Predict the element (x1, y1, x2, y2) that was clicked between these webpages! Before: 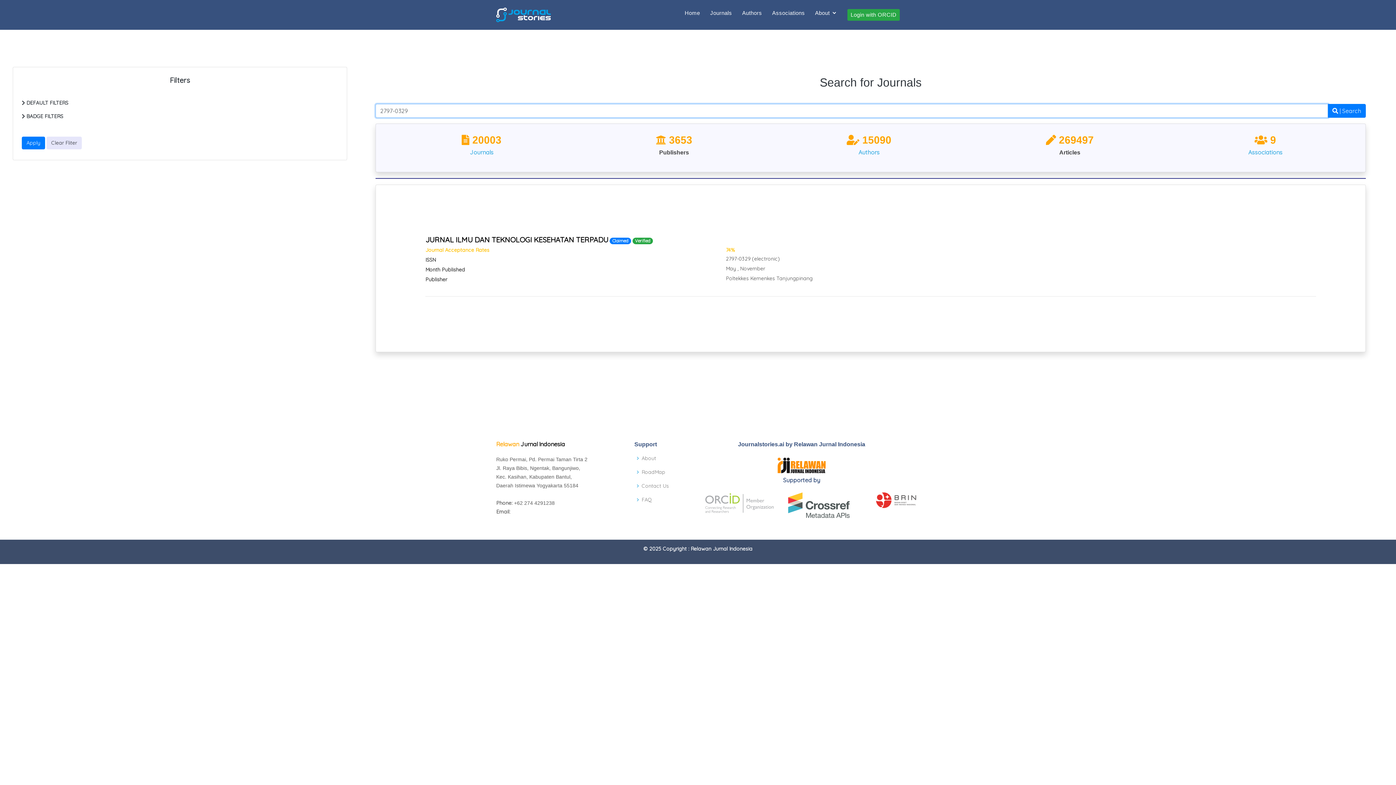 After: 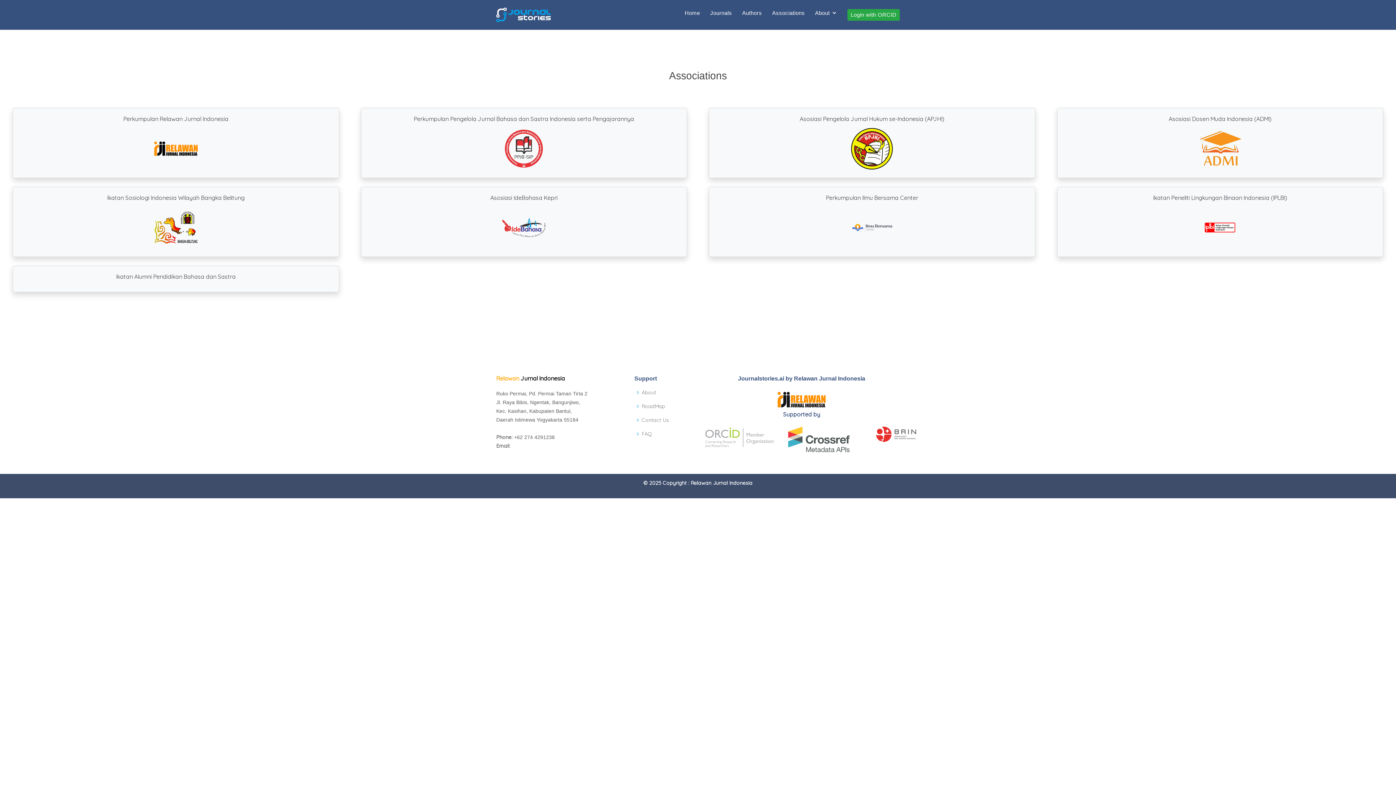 Action: bbox: (772, 9, 805, 17) label: Associations